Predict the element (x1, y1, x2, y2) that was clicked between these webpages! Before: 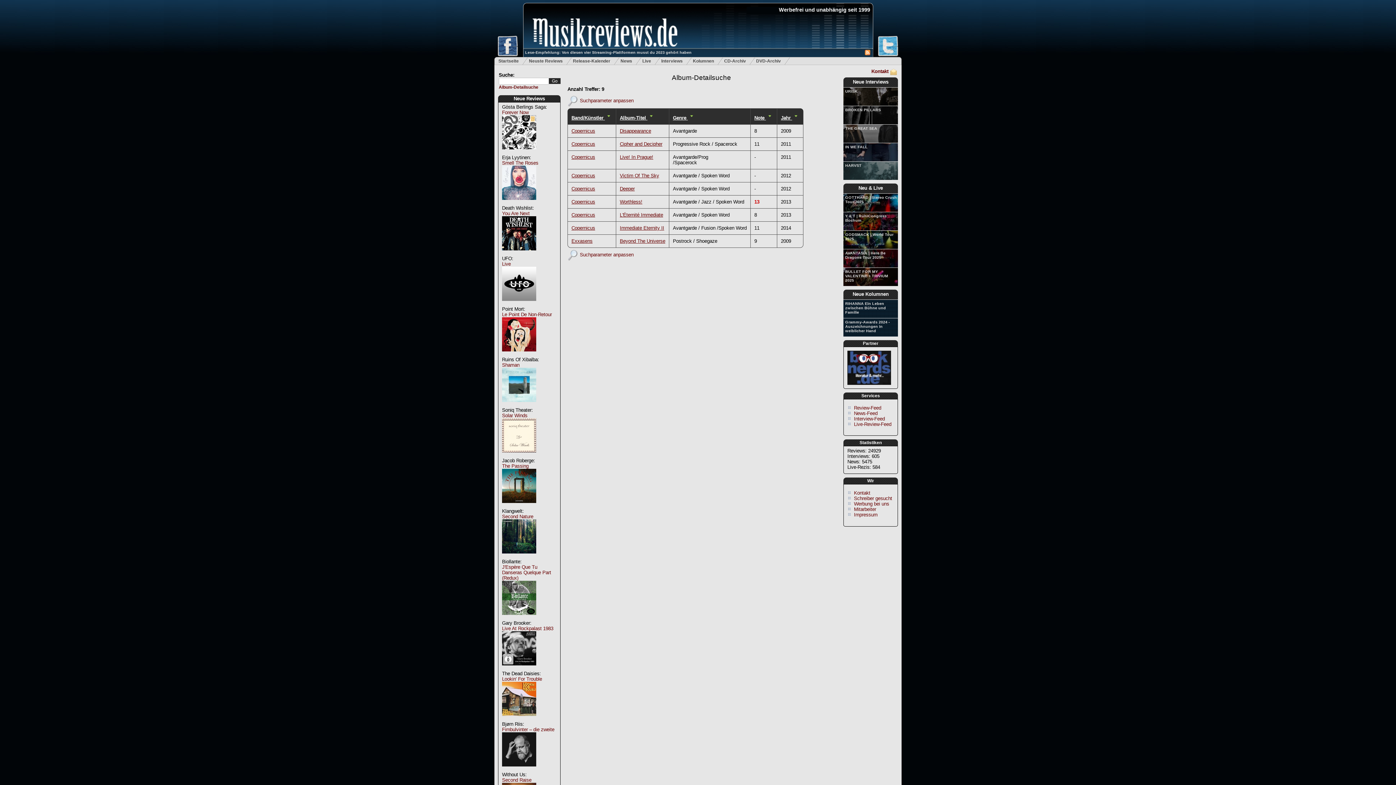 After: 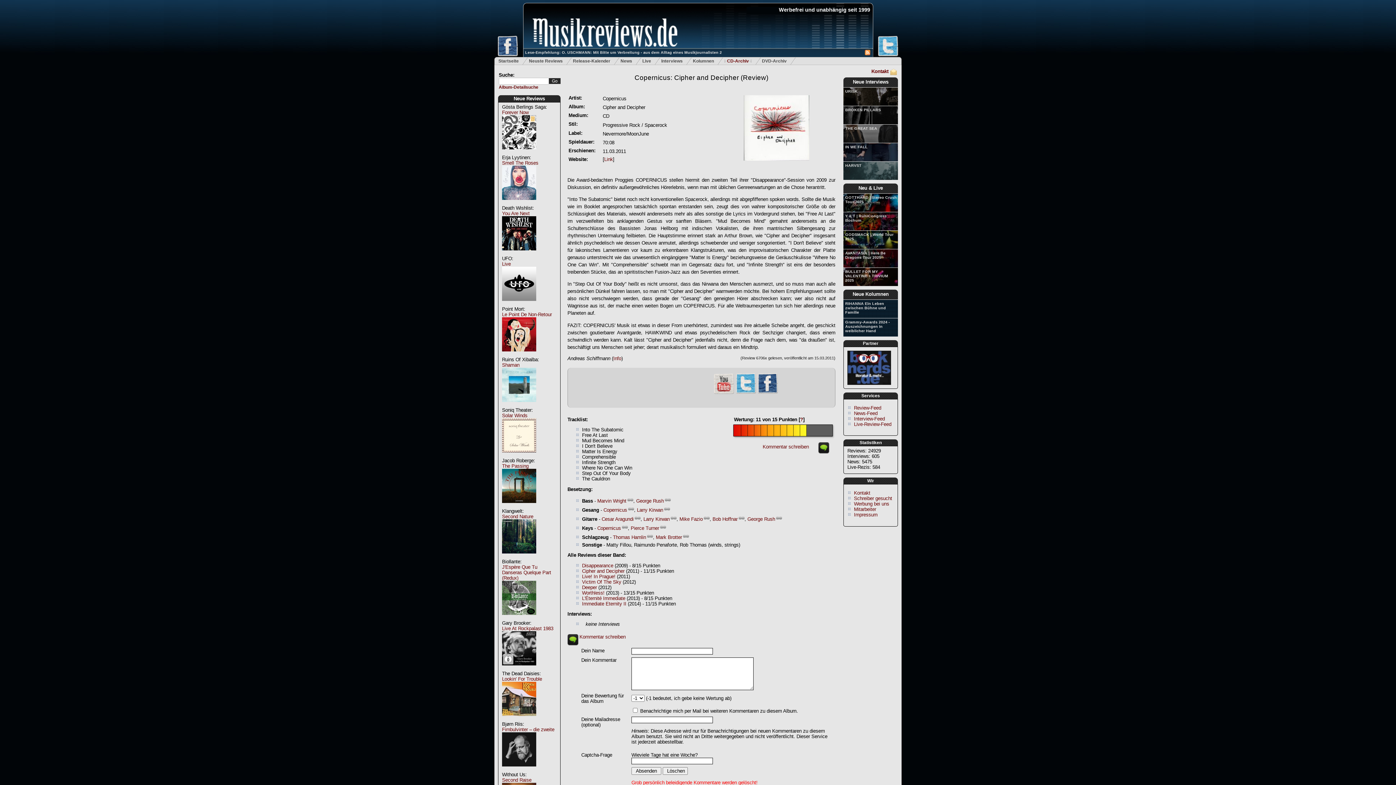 Action: bbox: (571, 141, 595, 146) label: Copernicus